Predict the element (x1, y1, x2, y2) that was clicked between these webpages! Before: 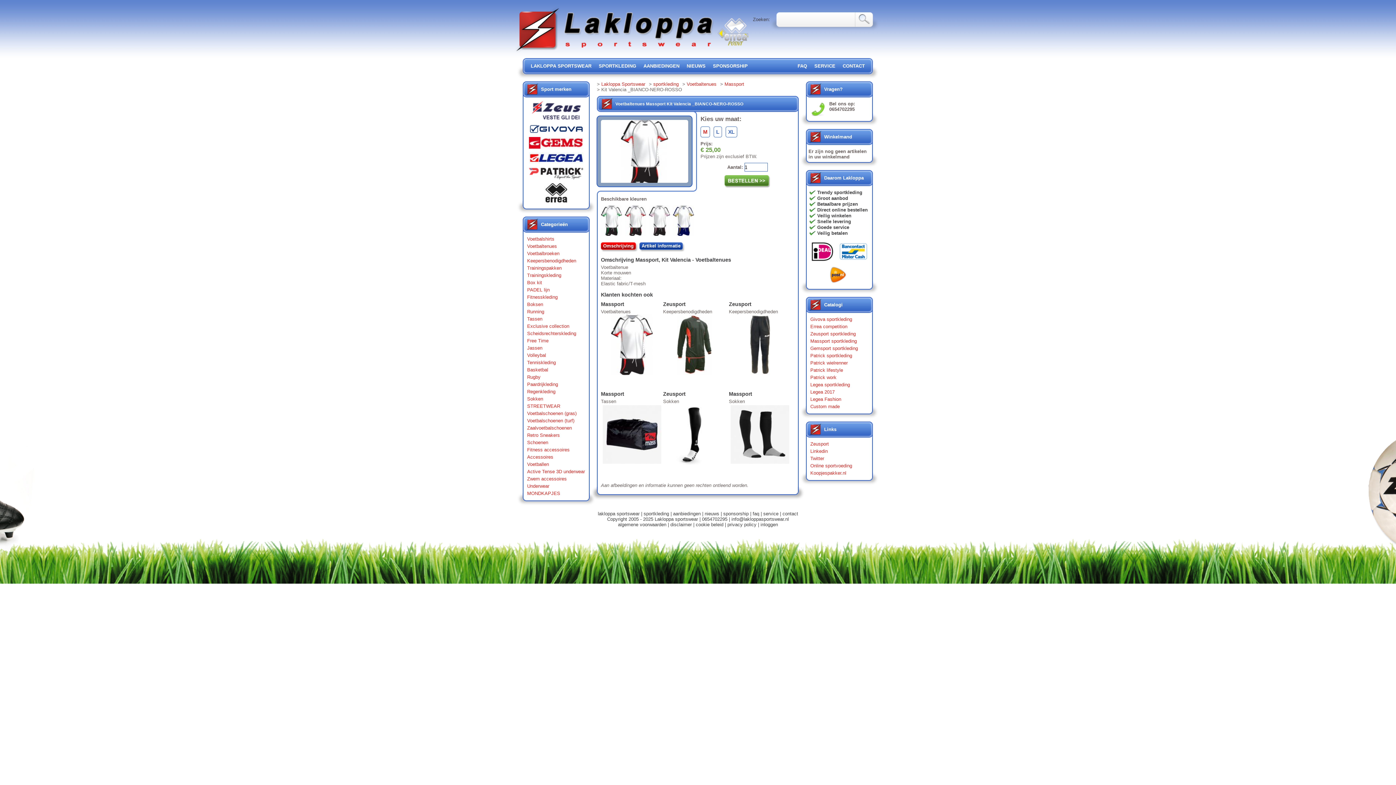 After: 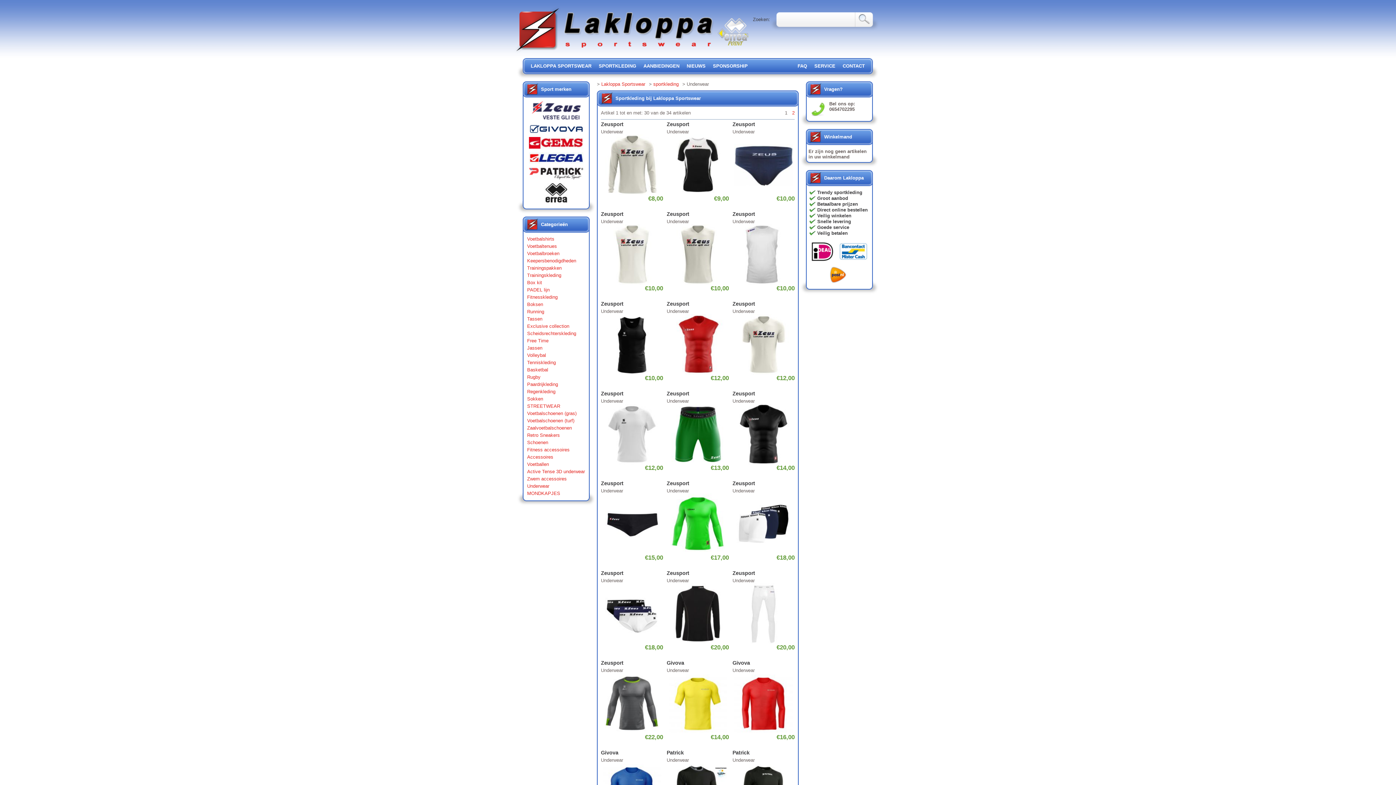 Action: bbox: (523, 483, 589, 490) label: Underwear